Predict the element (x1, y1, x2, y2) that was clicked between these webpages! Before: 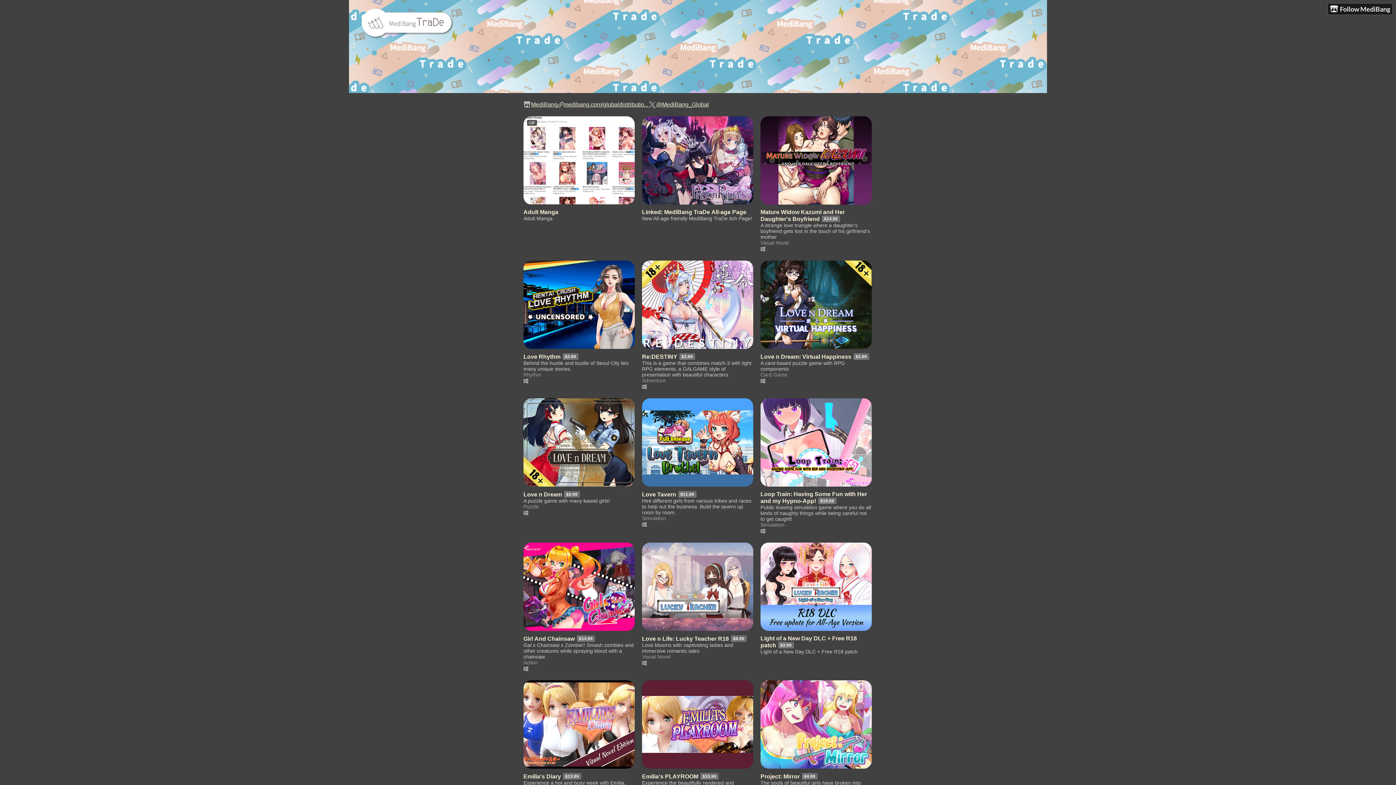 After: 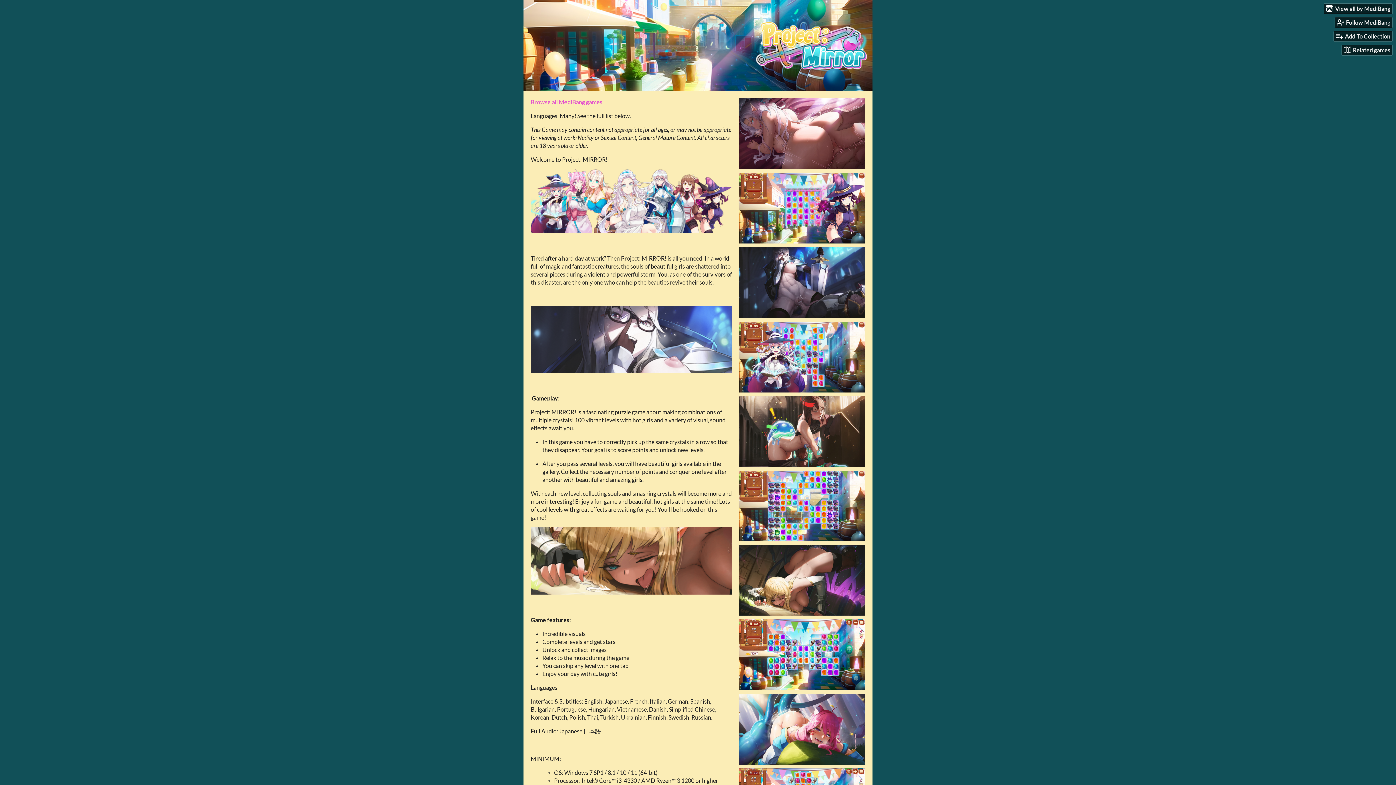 Action: bbox: (760, 680, 872, 769)